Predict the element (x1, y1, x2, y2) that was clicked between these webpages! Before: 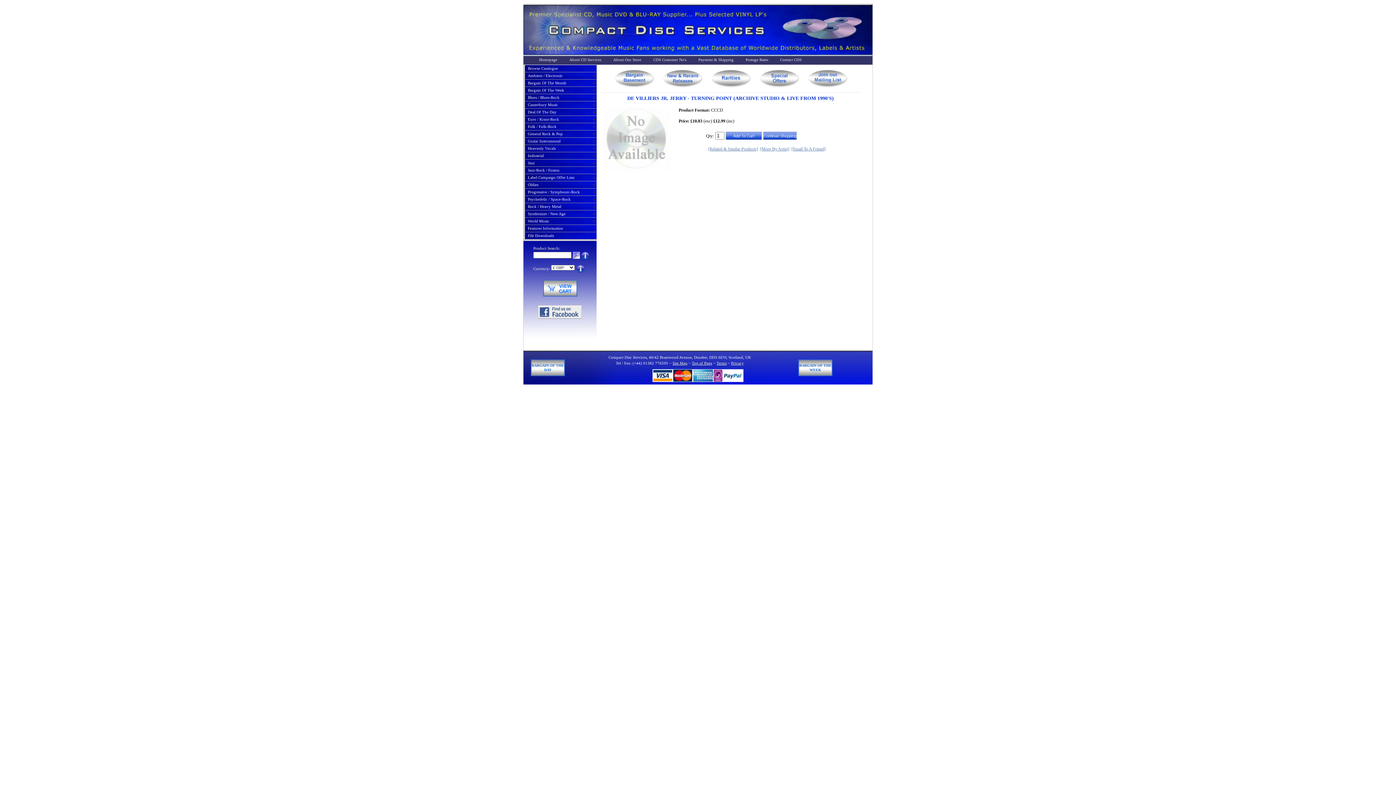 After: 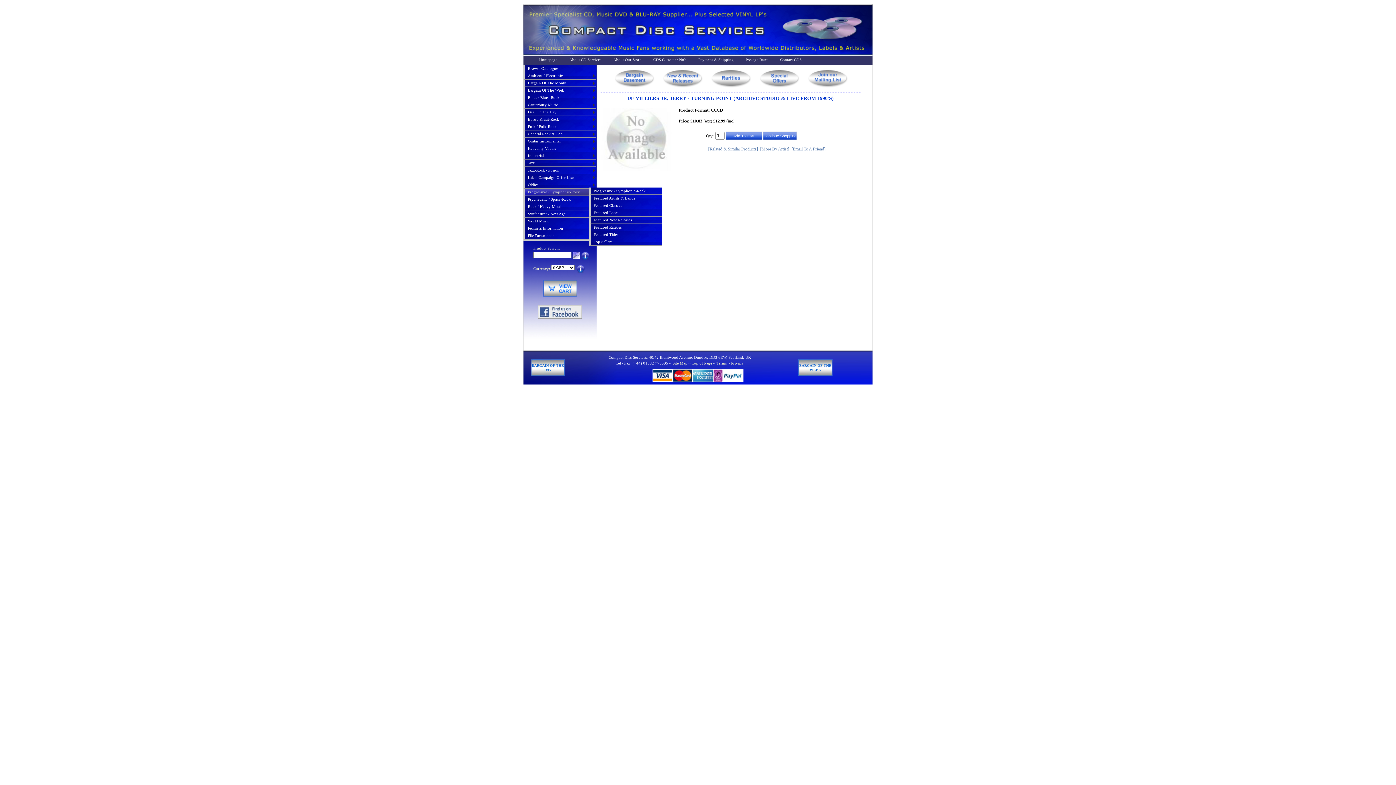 Action: label: Progressive / Symphonic-Rock bbox: (525, 188, 596, 195)